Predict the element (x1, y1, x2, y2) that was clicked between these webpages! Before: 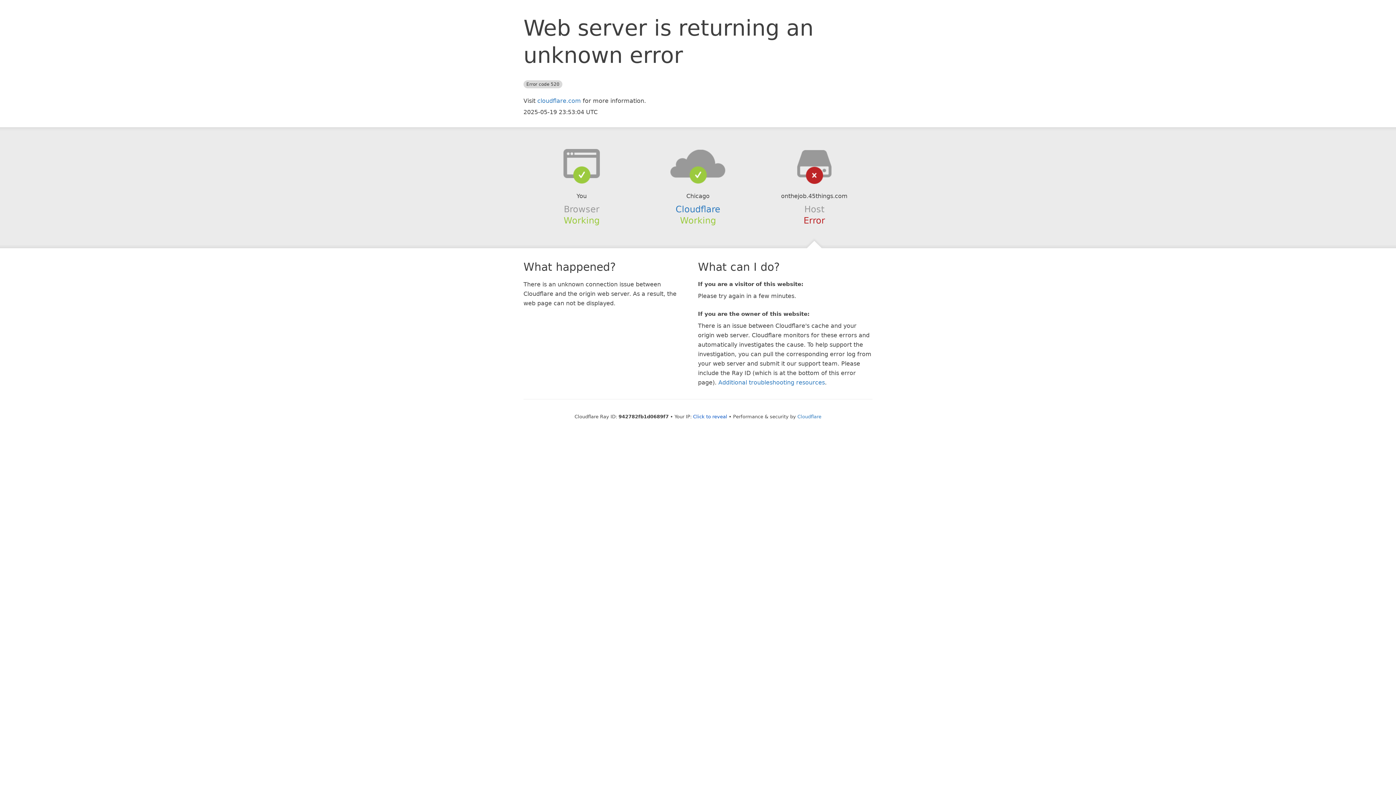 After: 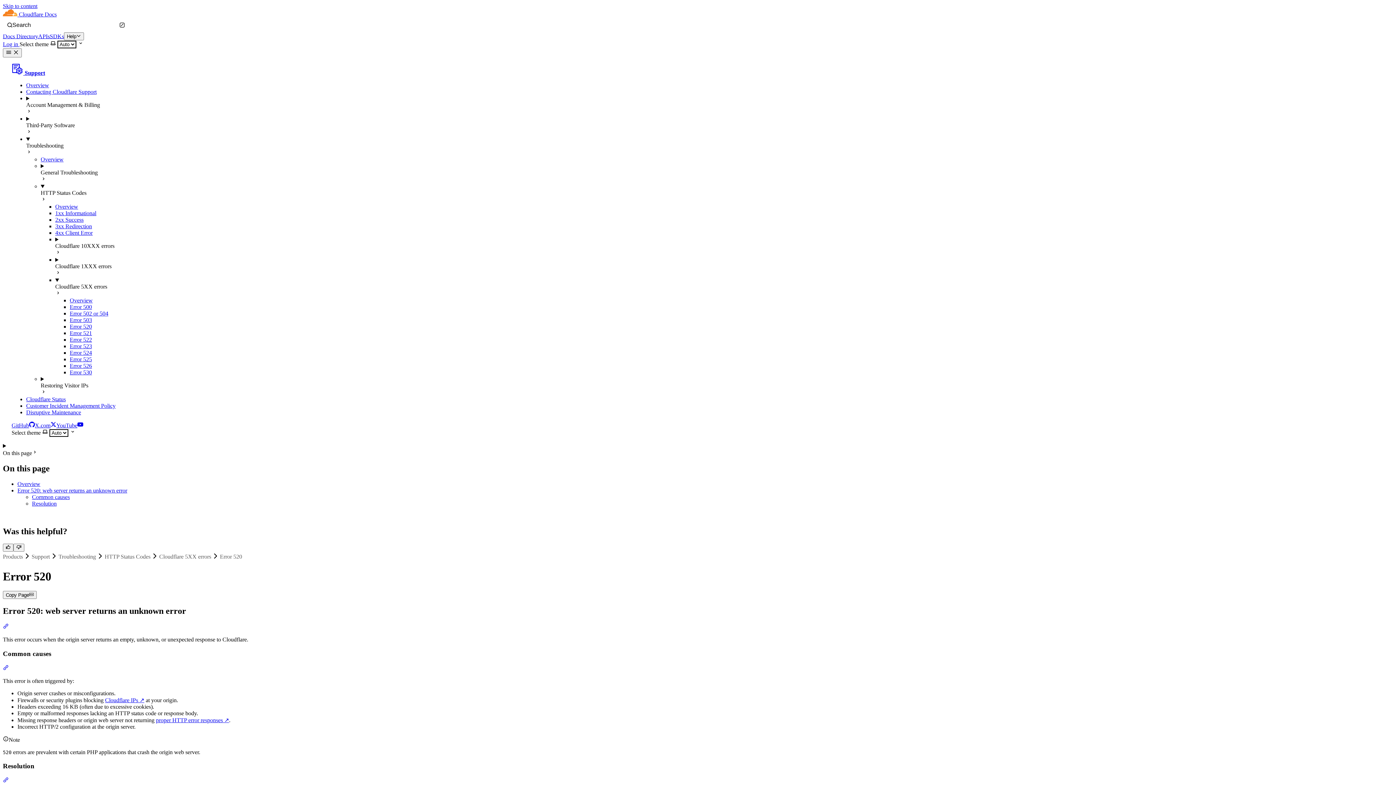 Action: bbox: (718, 379, 825, 386) label: Additional troubleshooting resources